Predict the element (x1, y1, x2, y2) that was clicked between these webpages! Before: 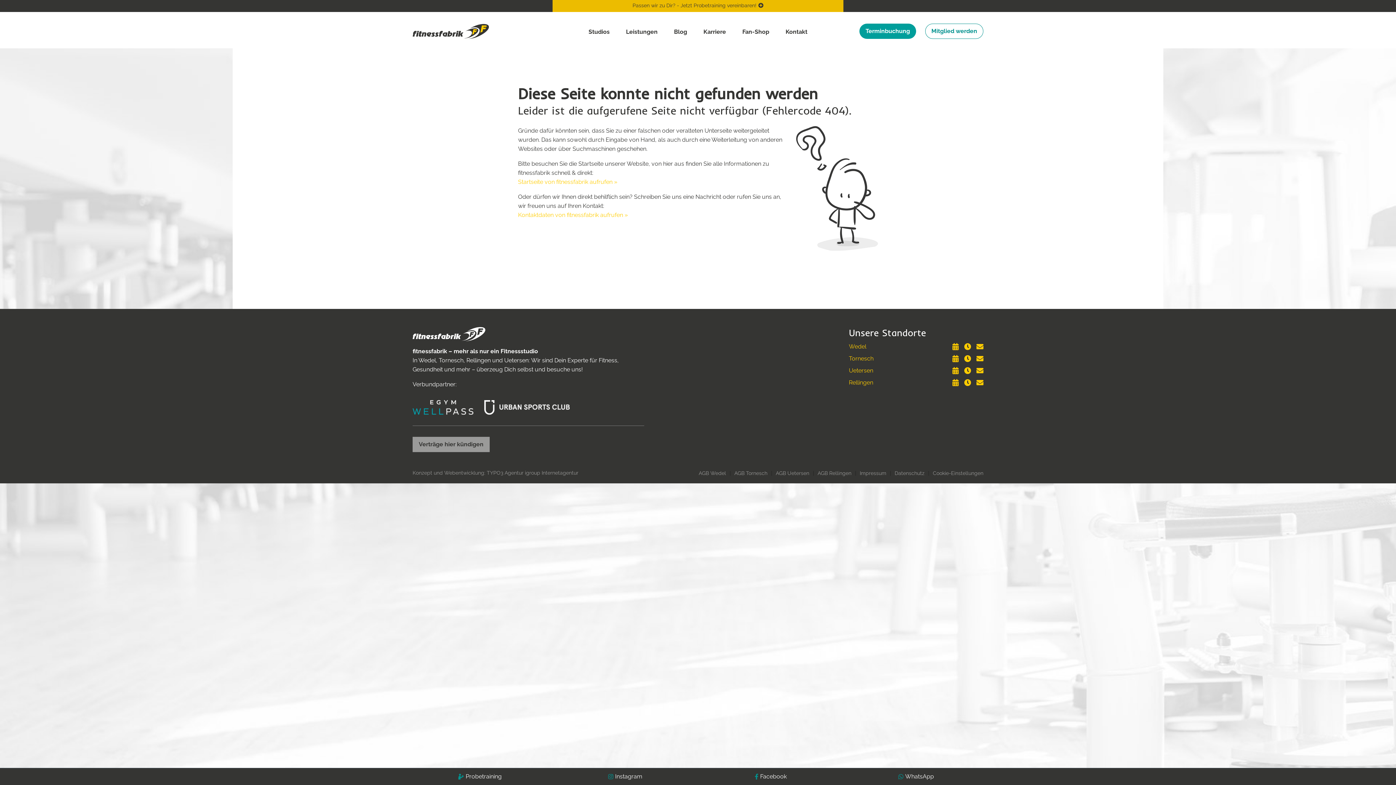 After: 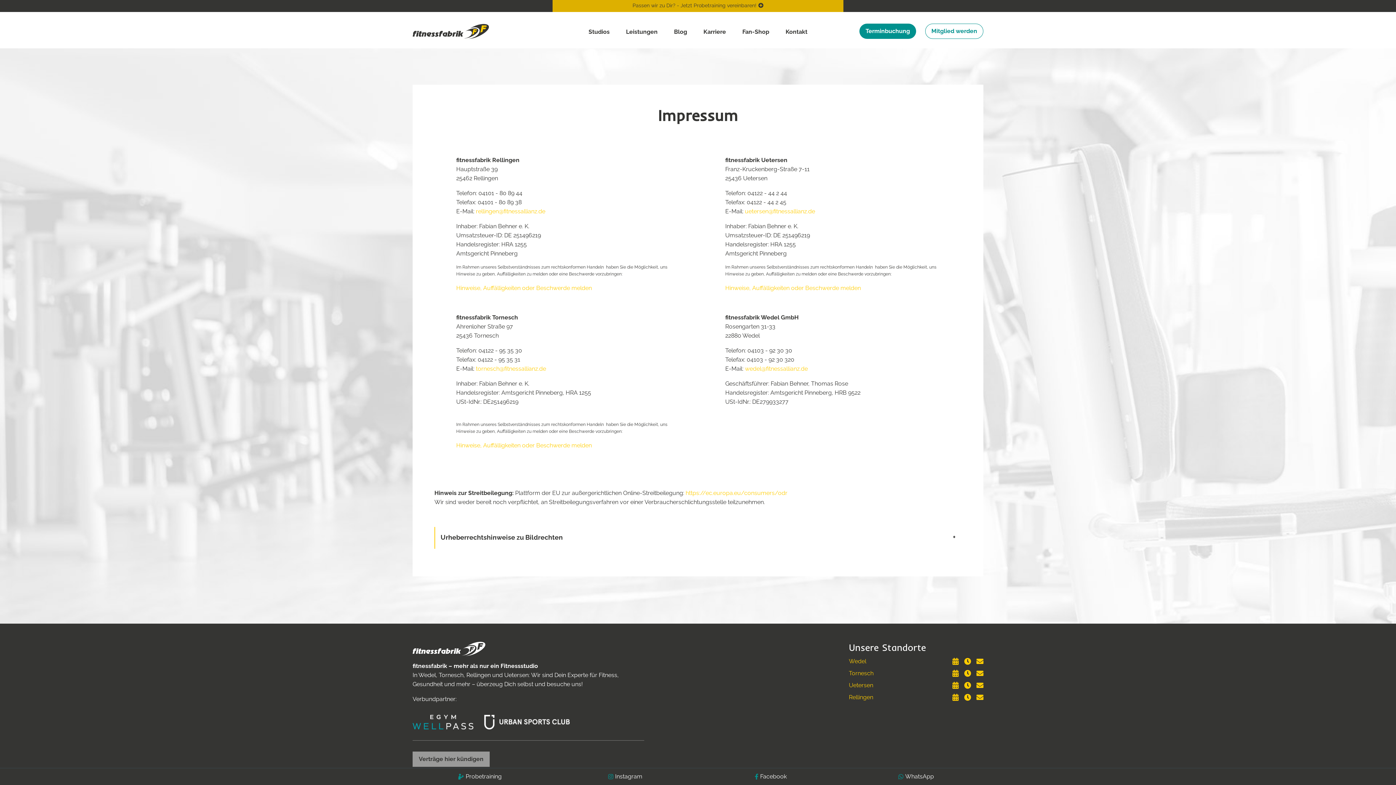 Action: bbox: (859, 470, 886, 476) label: Impressum